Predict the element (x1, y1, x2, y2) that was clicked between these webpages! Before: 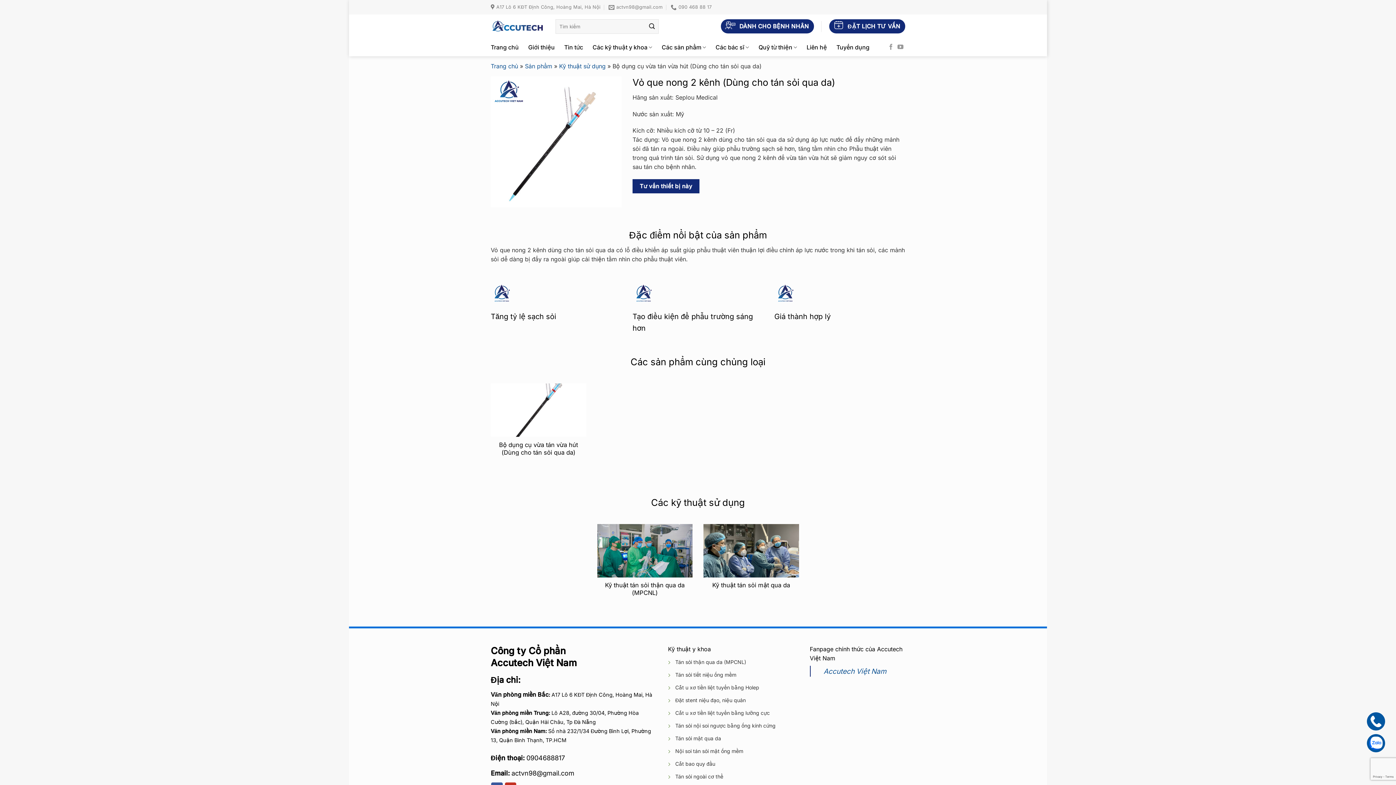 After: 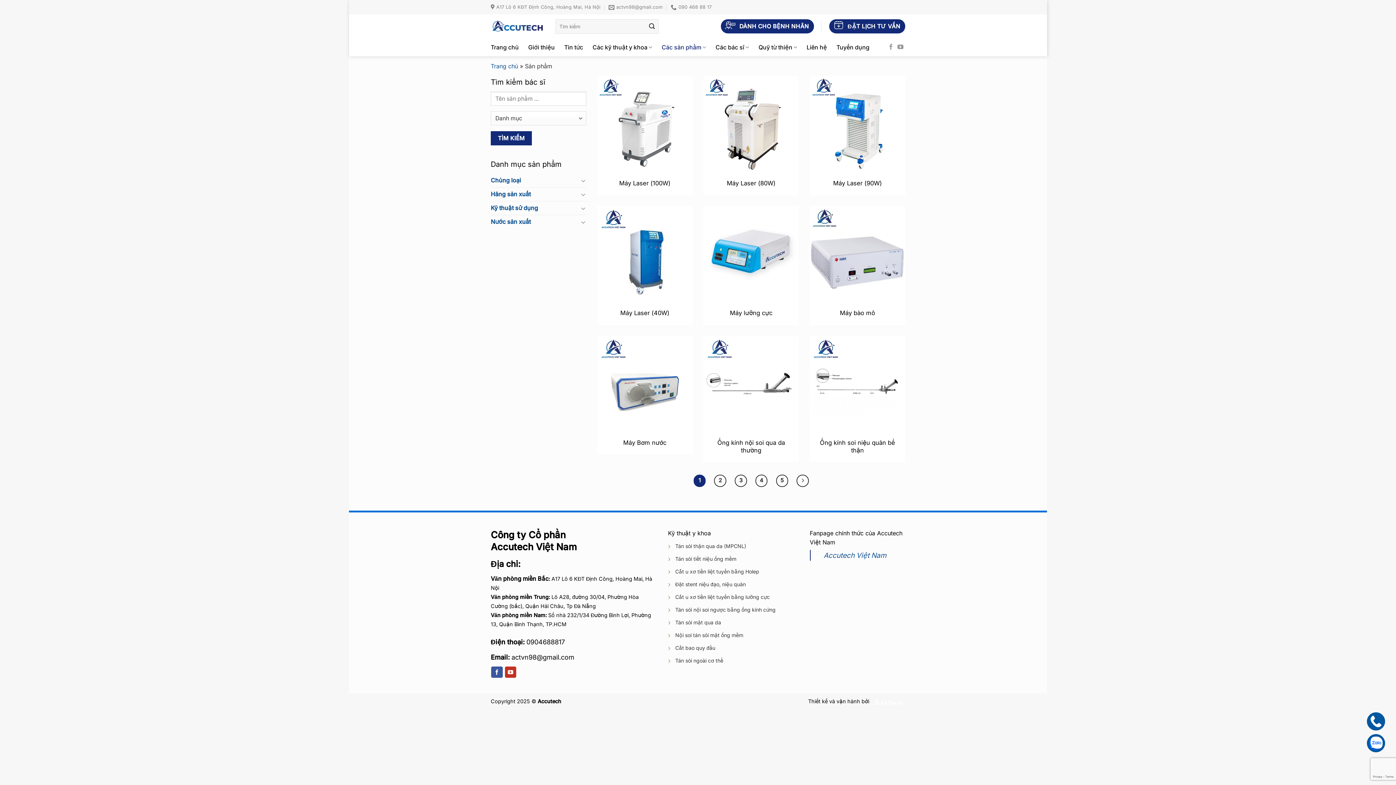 Action: bbox: (525, 62, 552, 69) label: Sản phẩm